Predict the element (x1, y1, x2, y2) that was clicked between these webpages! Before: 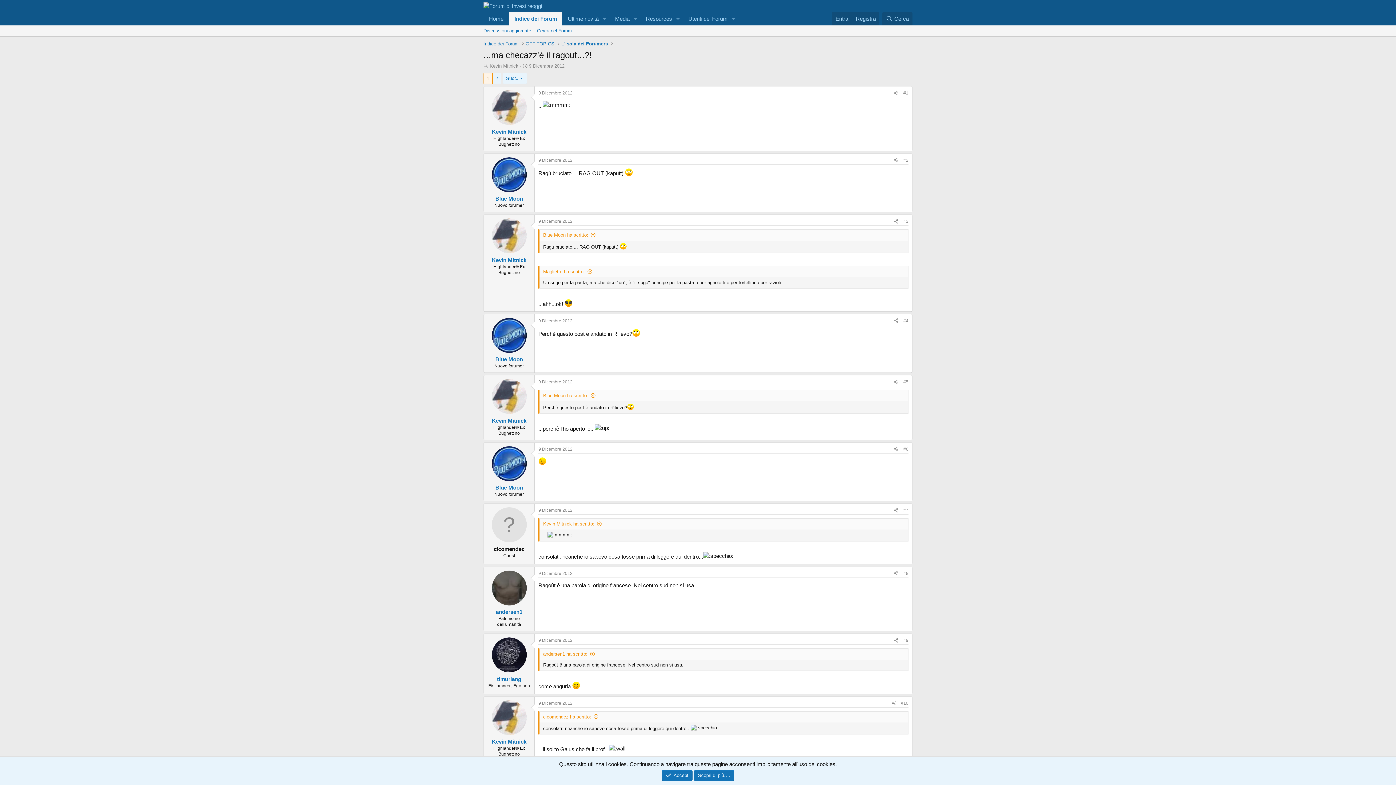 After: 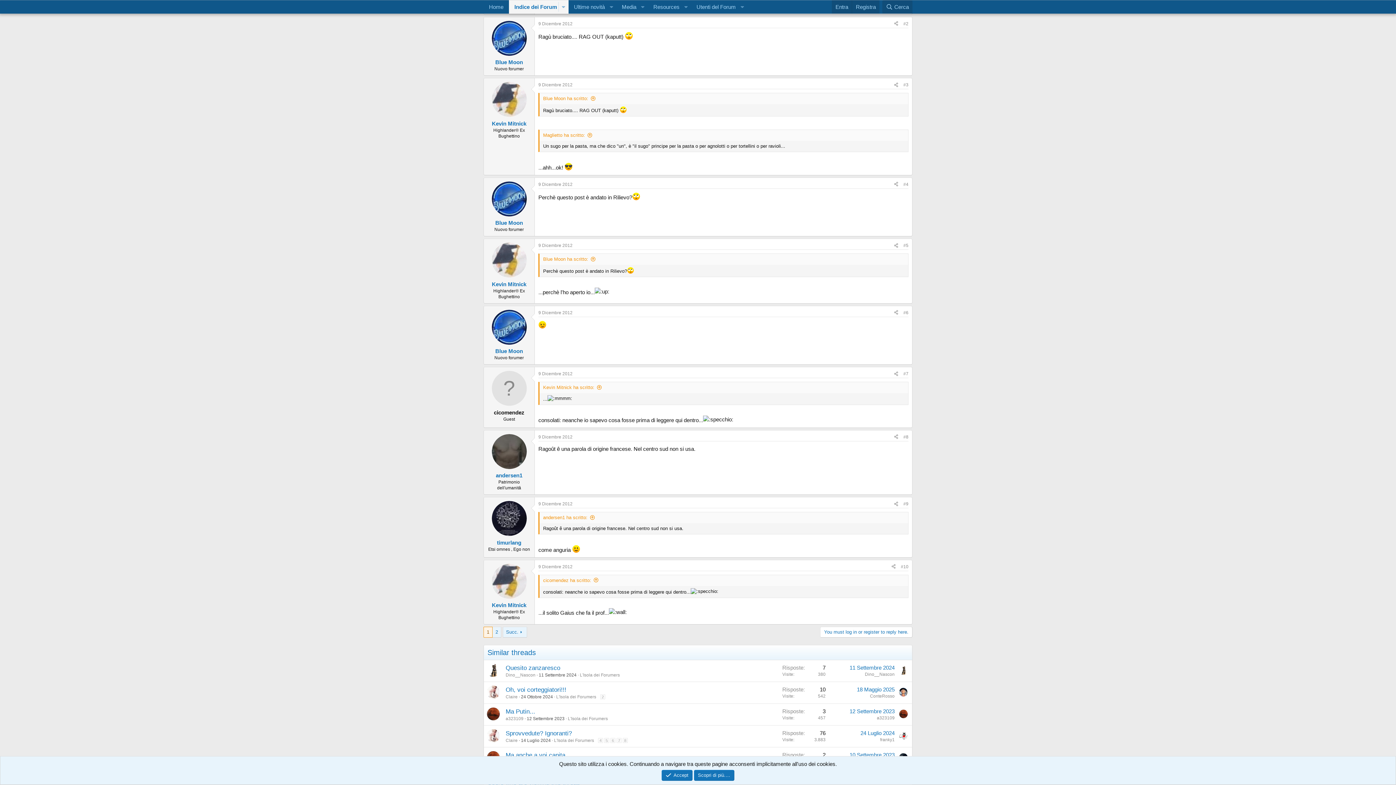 Action: label: Blue Moon ha scritto: bbox: (543, 232, 596, 237)